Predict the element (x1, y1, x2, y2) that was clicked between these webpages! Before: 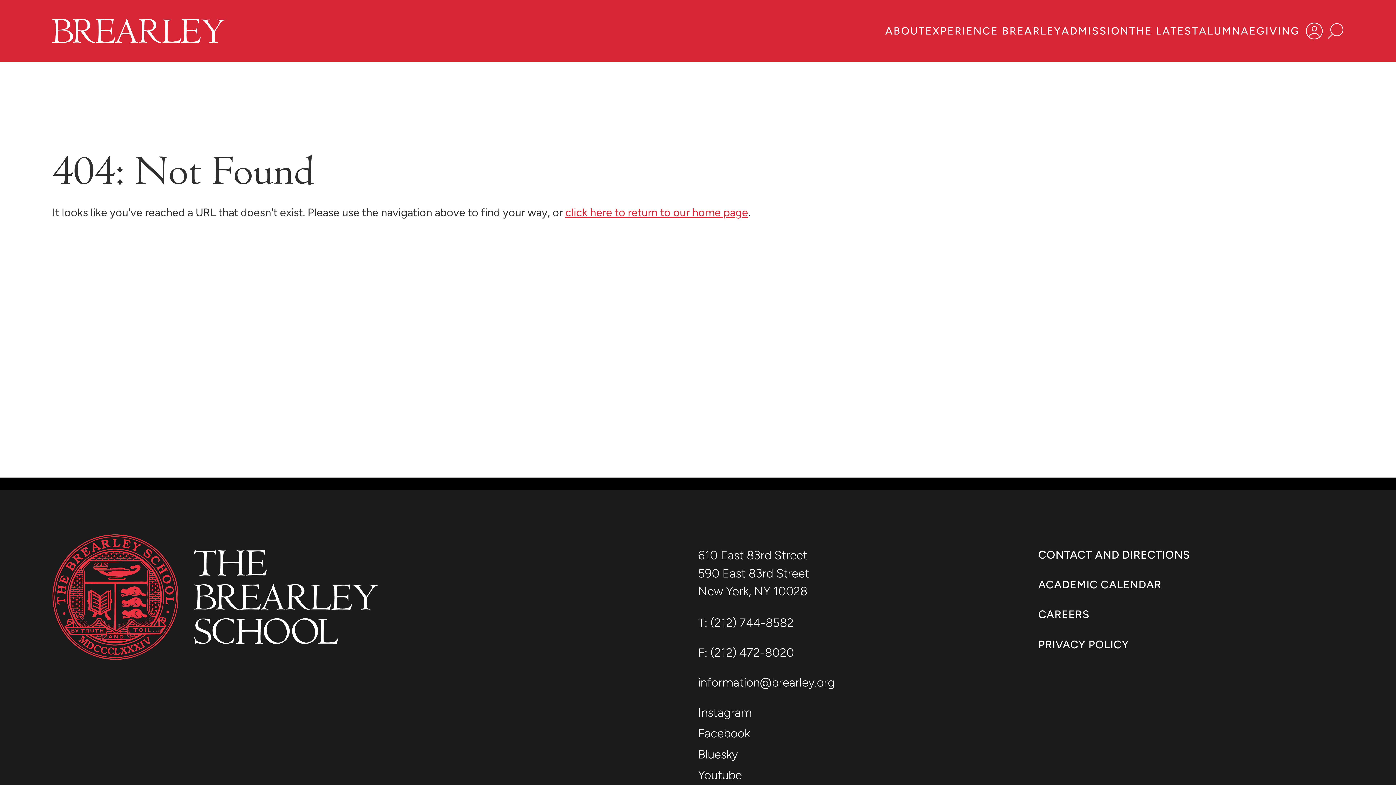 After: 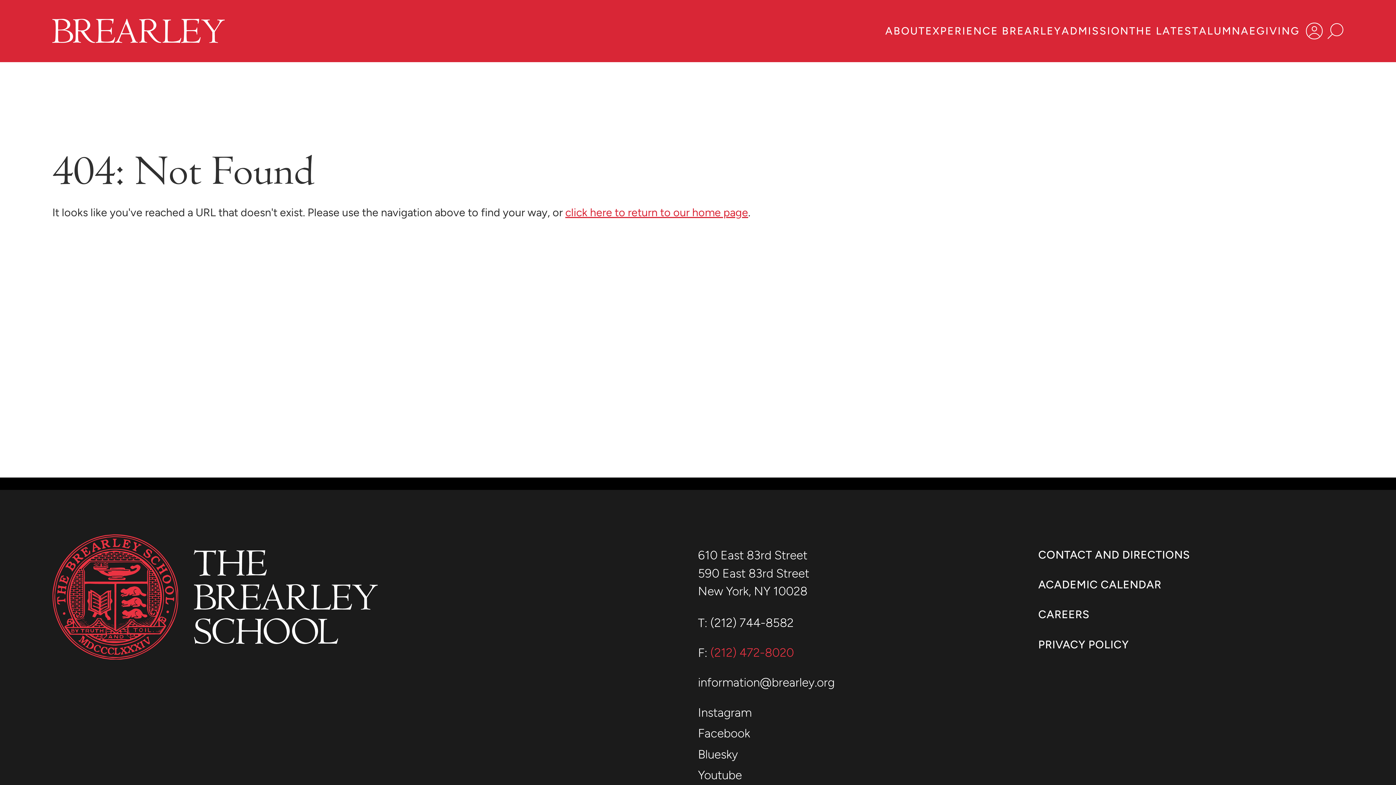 Action: label: (212) 472-8020 bbox: (710, 642, 794, 663)